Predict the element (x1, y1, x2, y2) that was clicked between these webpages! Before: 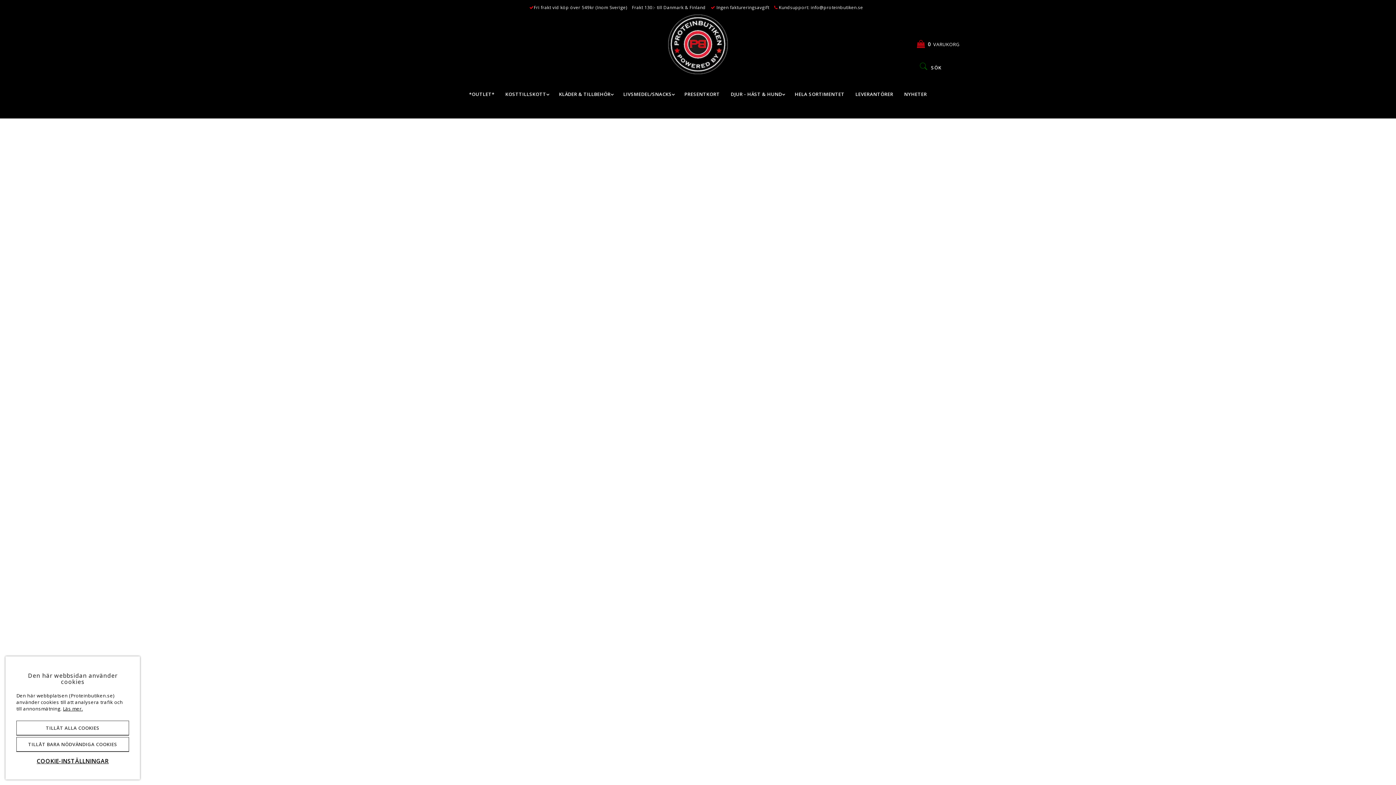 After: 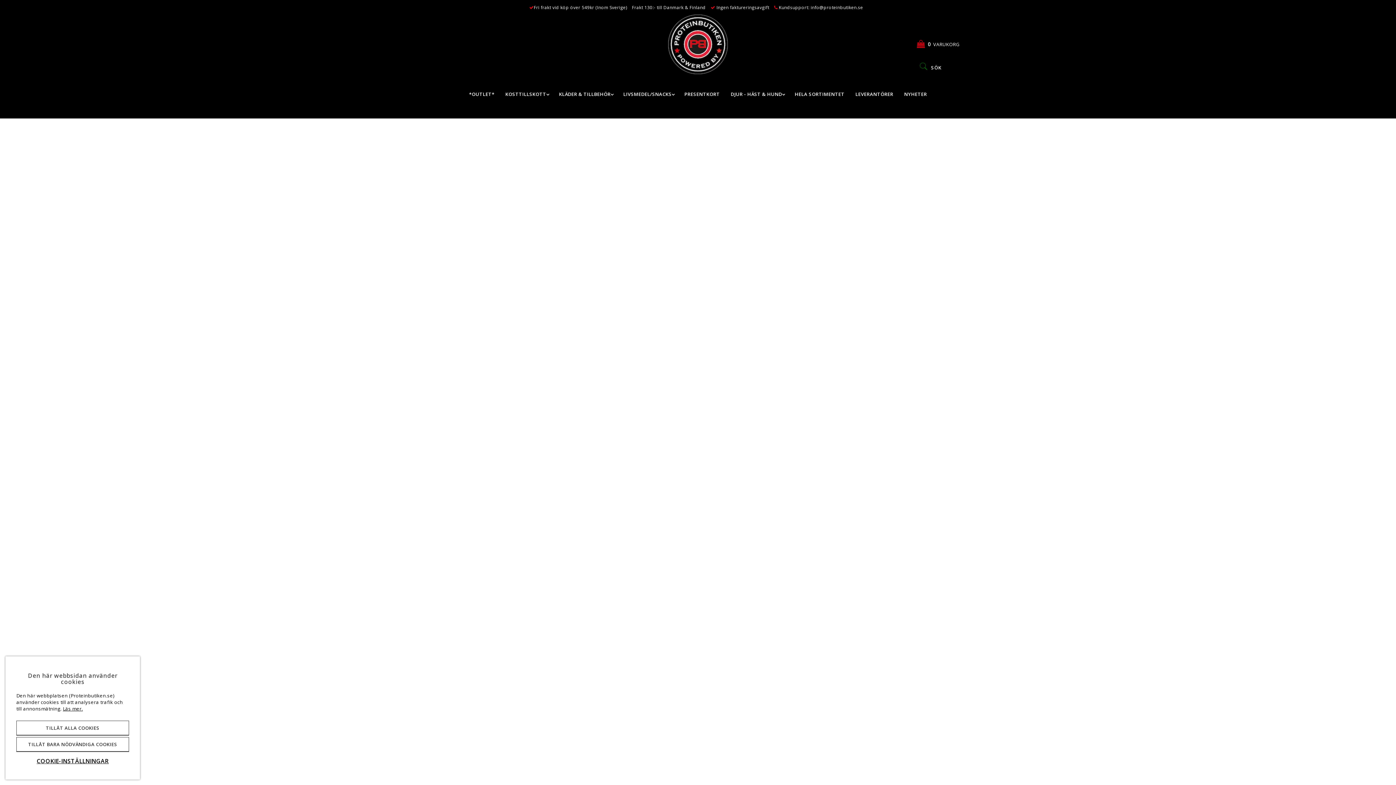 Action: label: Inlead Cookie Crumbs bbox: (707, 198, 750, 212)